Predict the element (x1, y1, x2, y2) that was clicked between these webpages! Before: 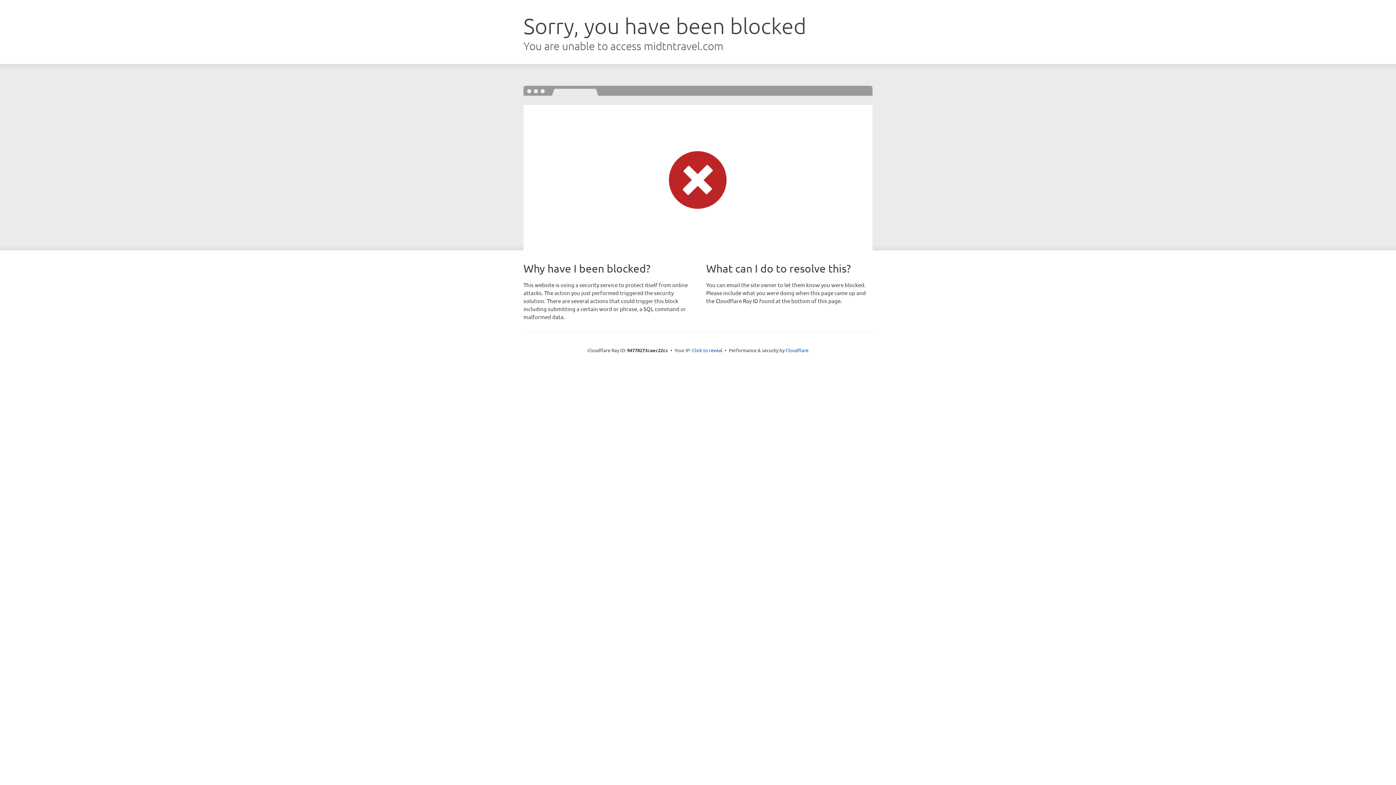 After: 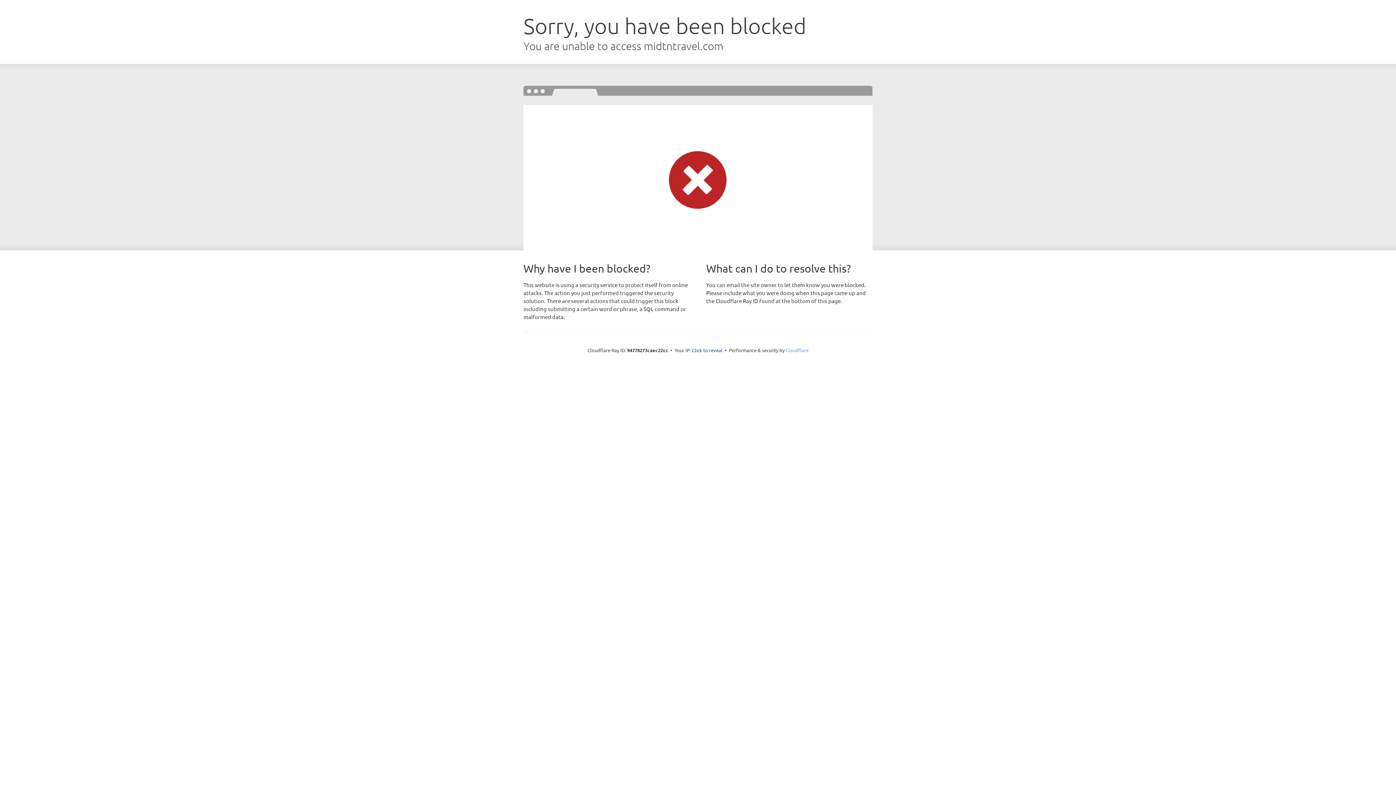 Action: label: Cloudflare bbox: (785, 347, 808, 353)